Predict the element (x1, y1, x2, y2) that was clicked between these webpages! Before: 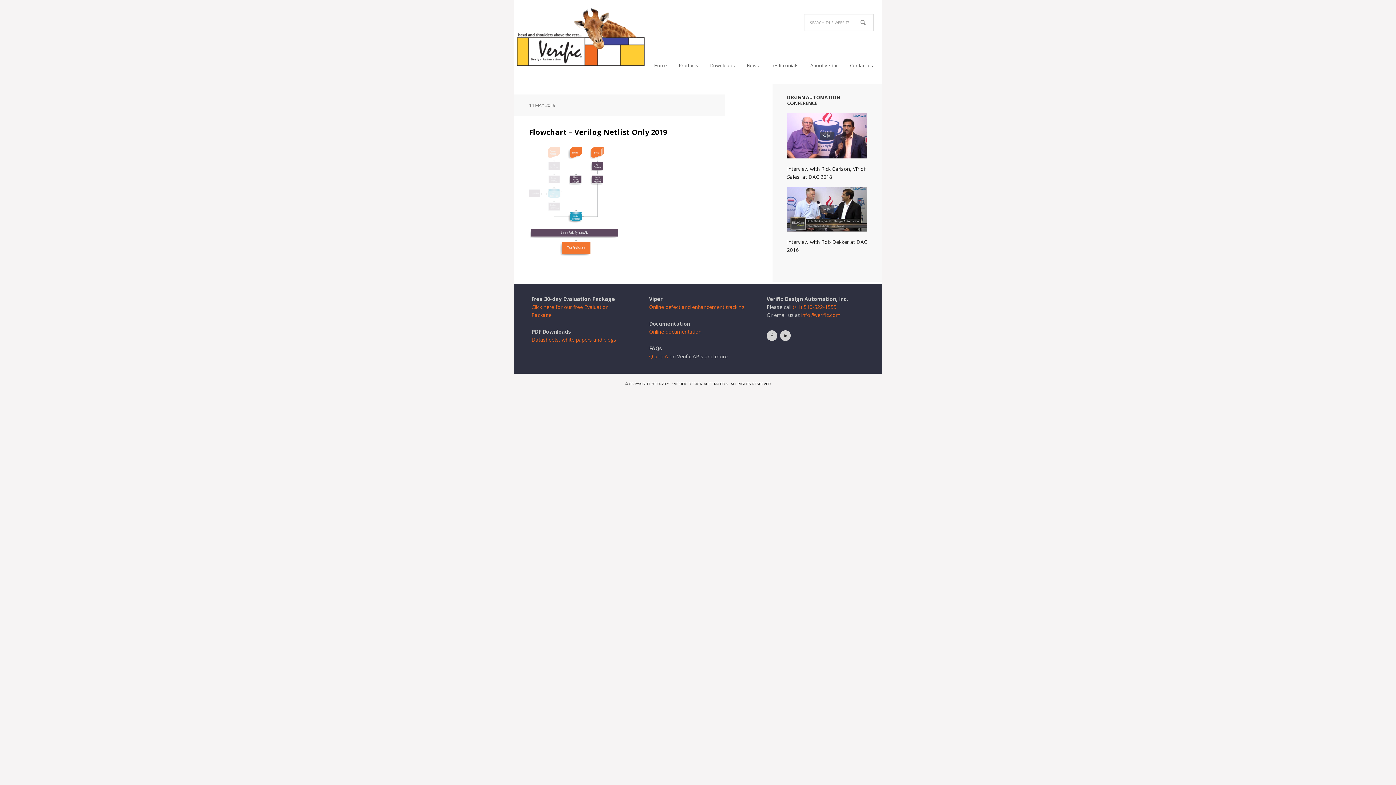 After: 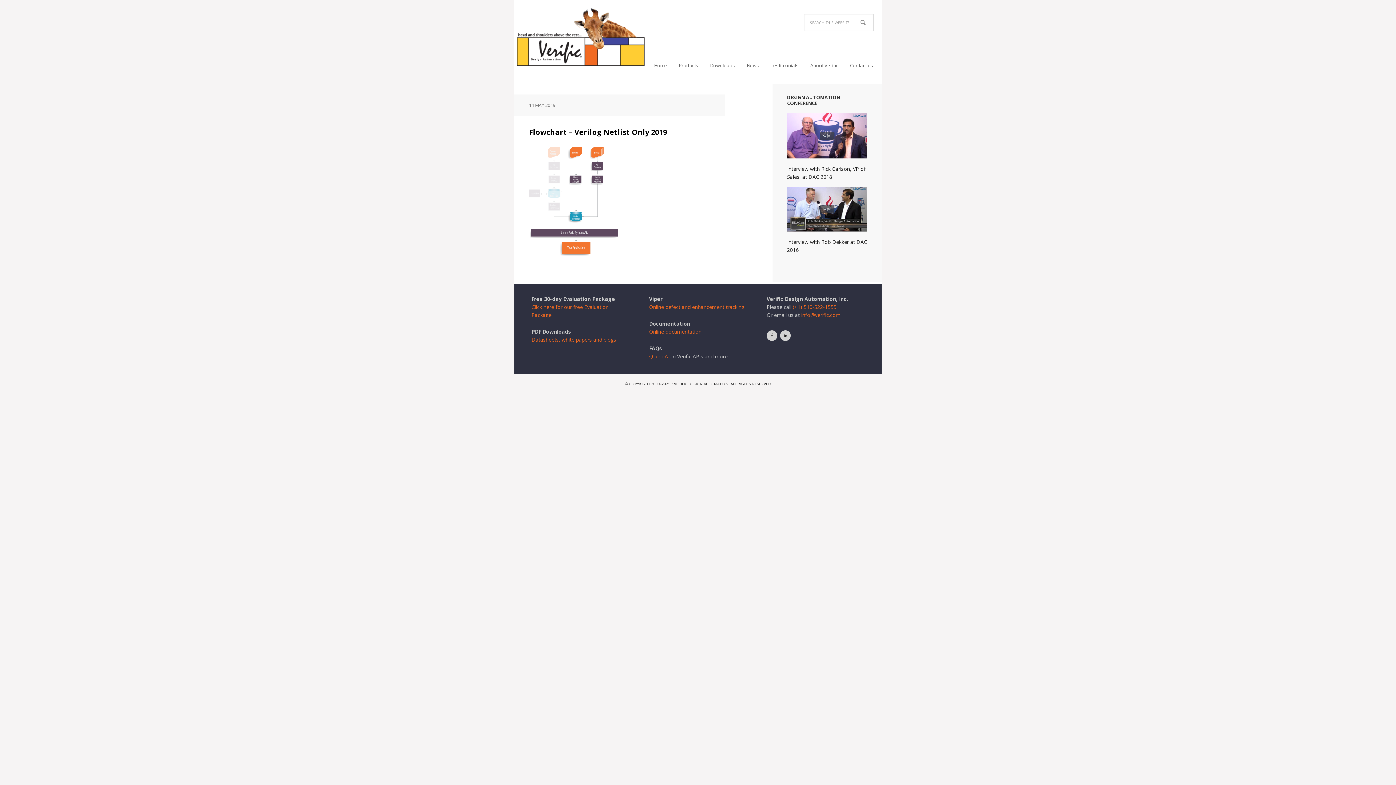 Action: bbox: (649, 353, 668, 360) label: Q and A